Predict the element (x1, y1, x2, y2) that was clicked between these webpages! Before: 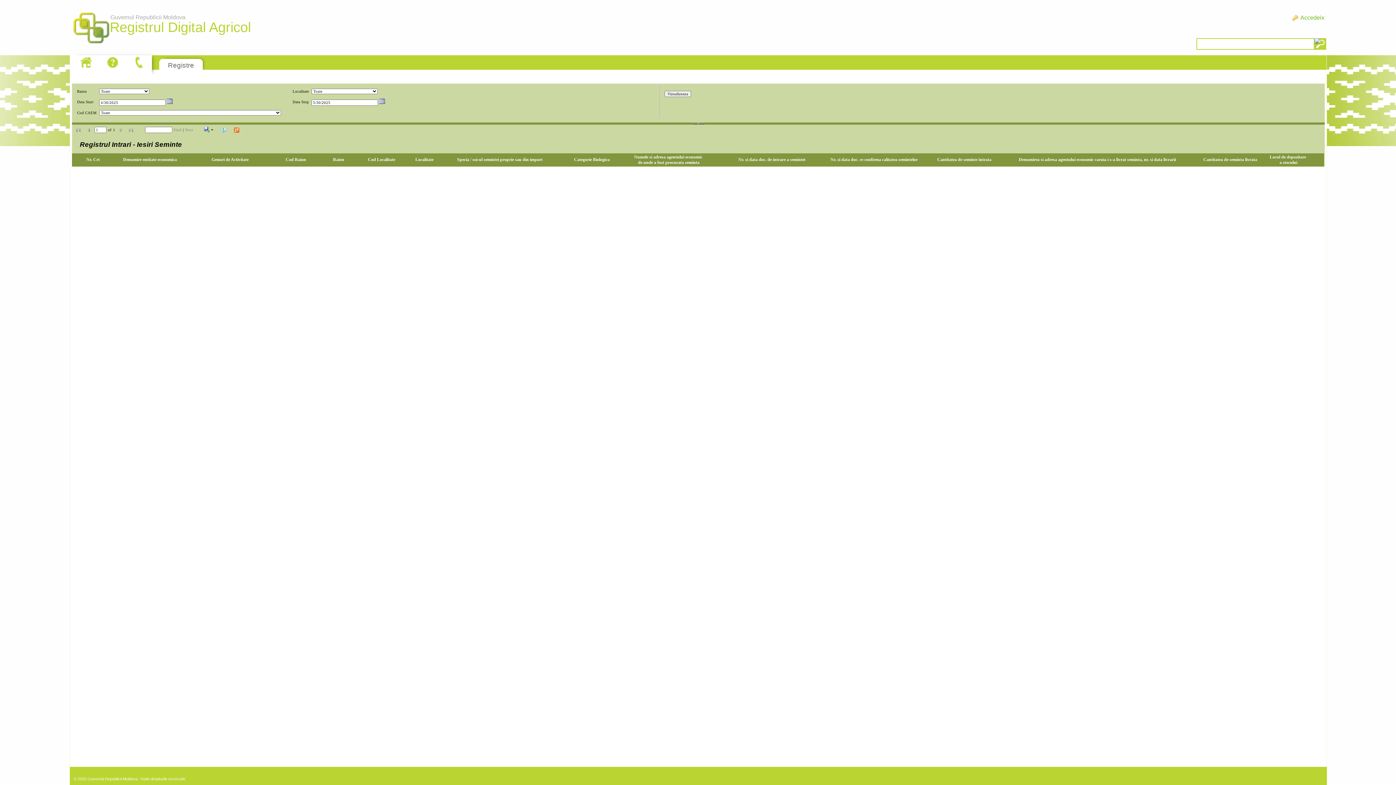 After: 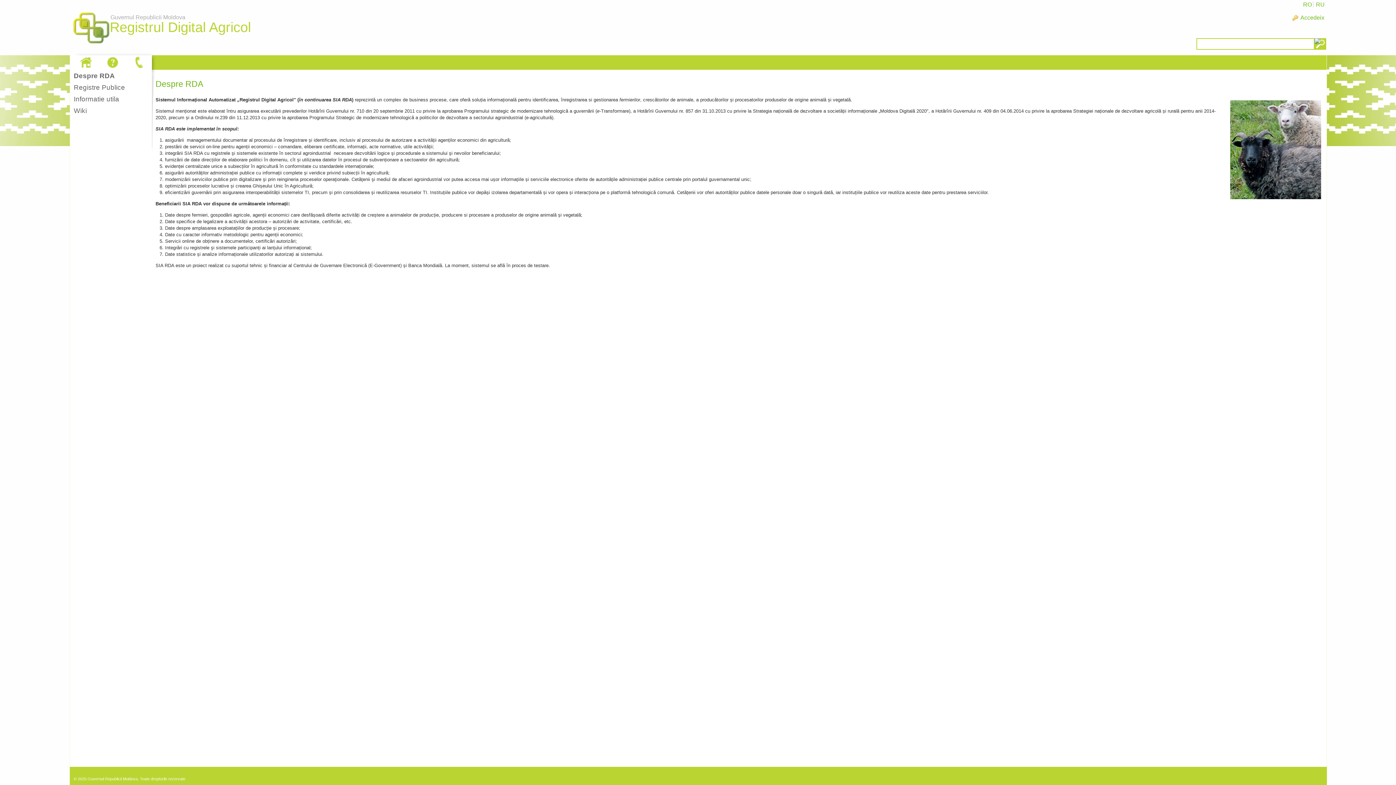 Action: label: Guvernul Republicii Moldova
Registrul Digital Agricol bbox: (69, 5, 112, 52)